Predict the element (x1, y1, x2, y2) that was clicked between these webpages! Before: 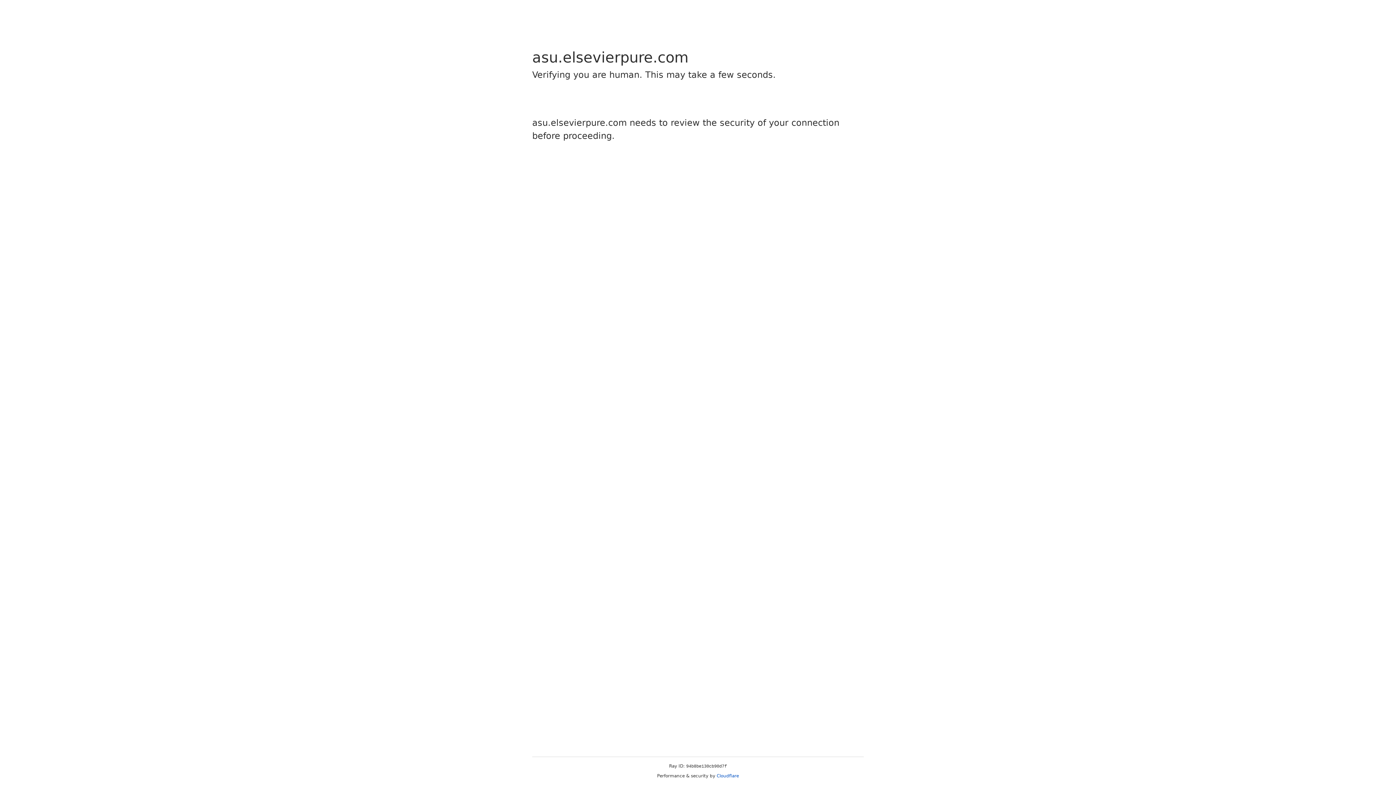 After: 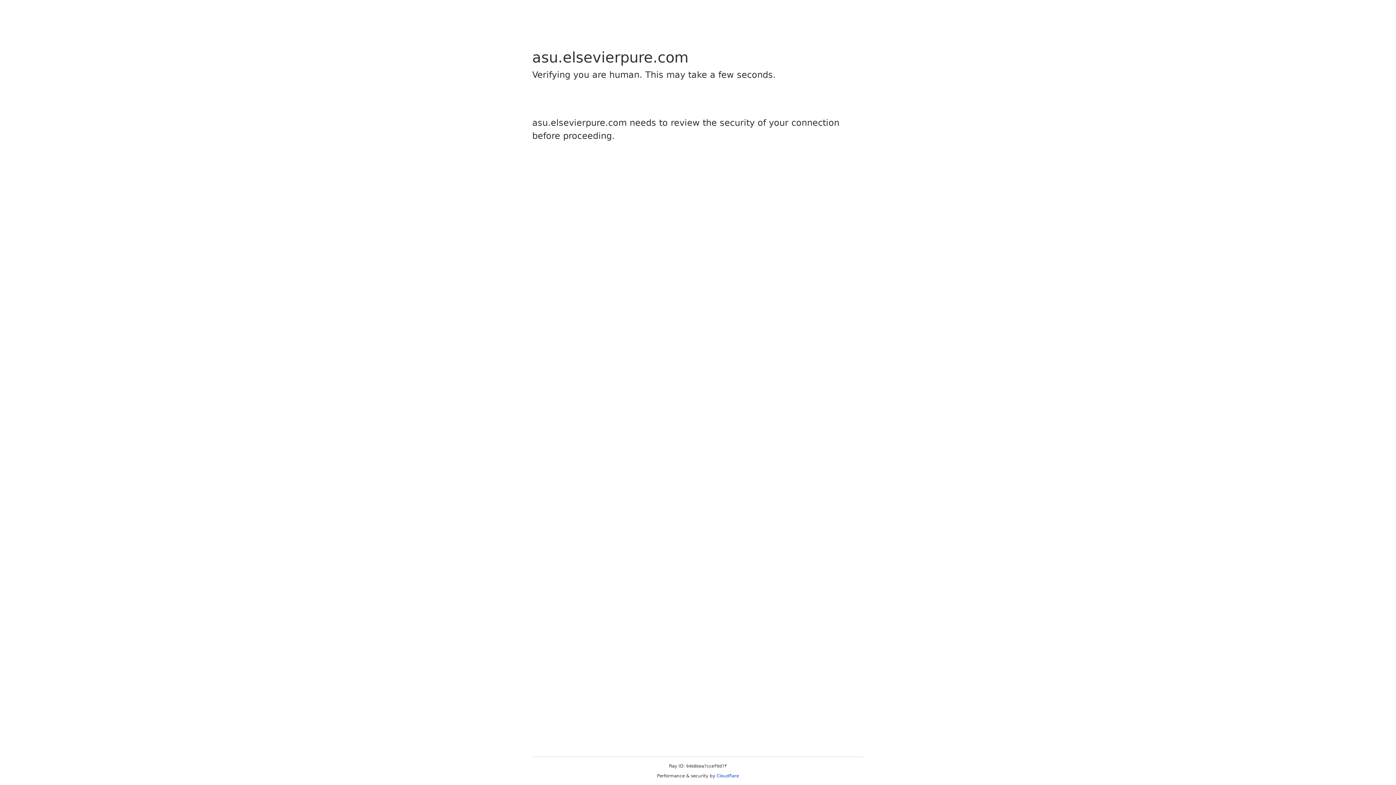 Action: bbox: (716, 773, 739, 778) label: Cloudflare